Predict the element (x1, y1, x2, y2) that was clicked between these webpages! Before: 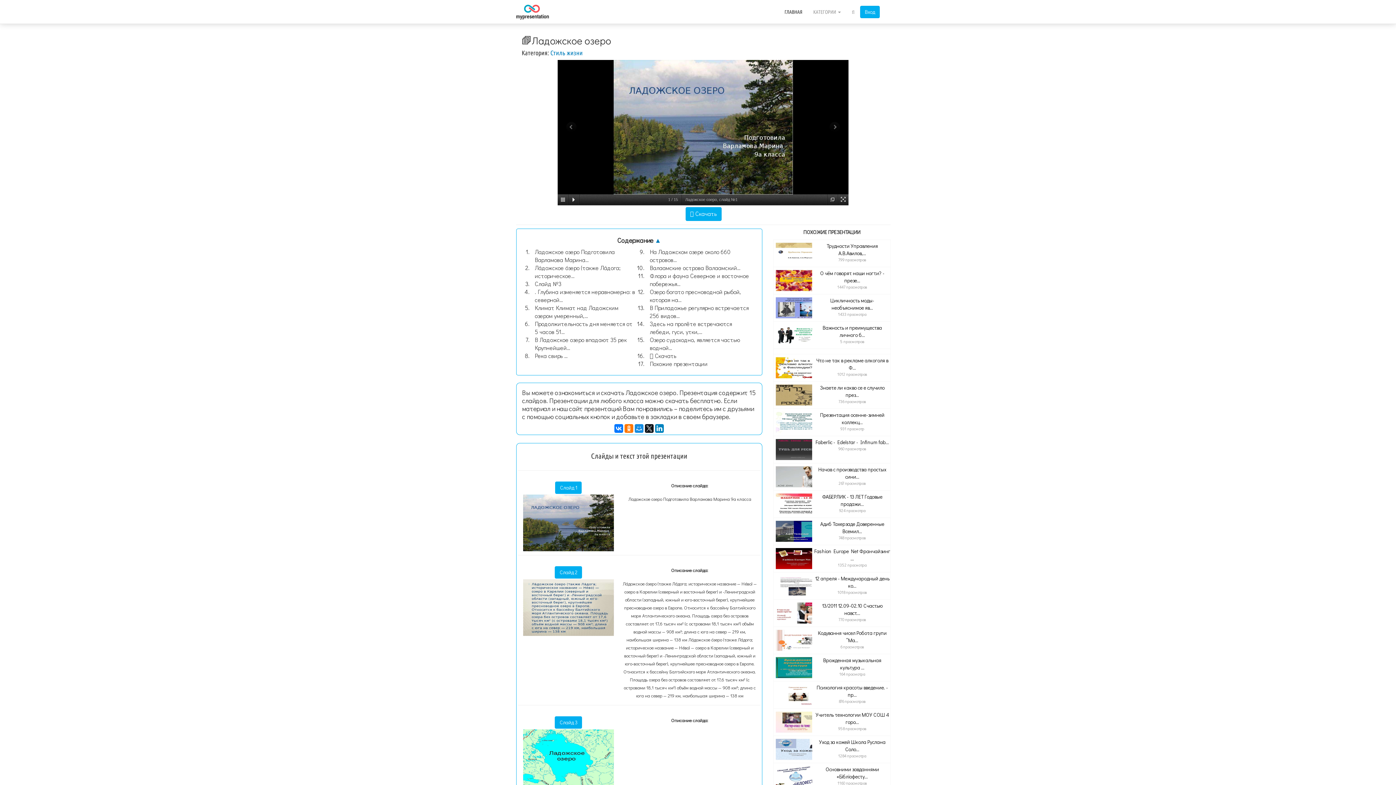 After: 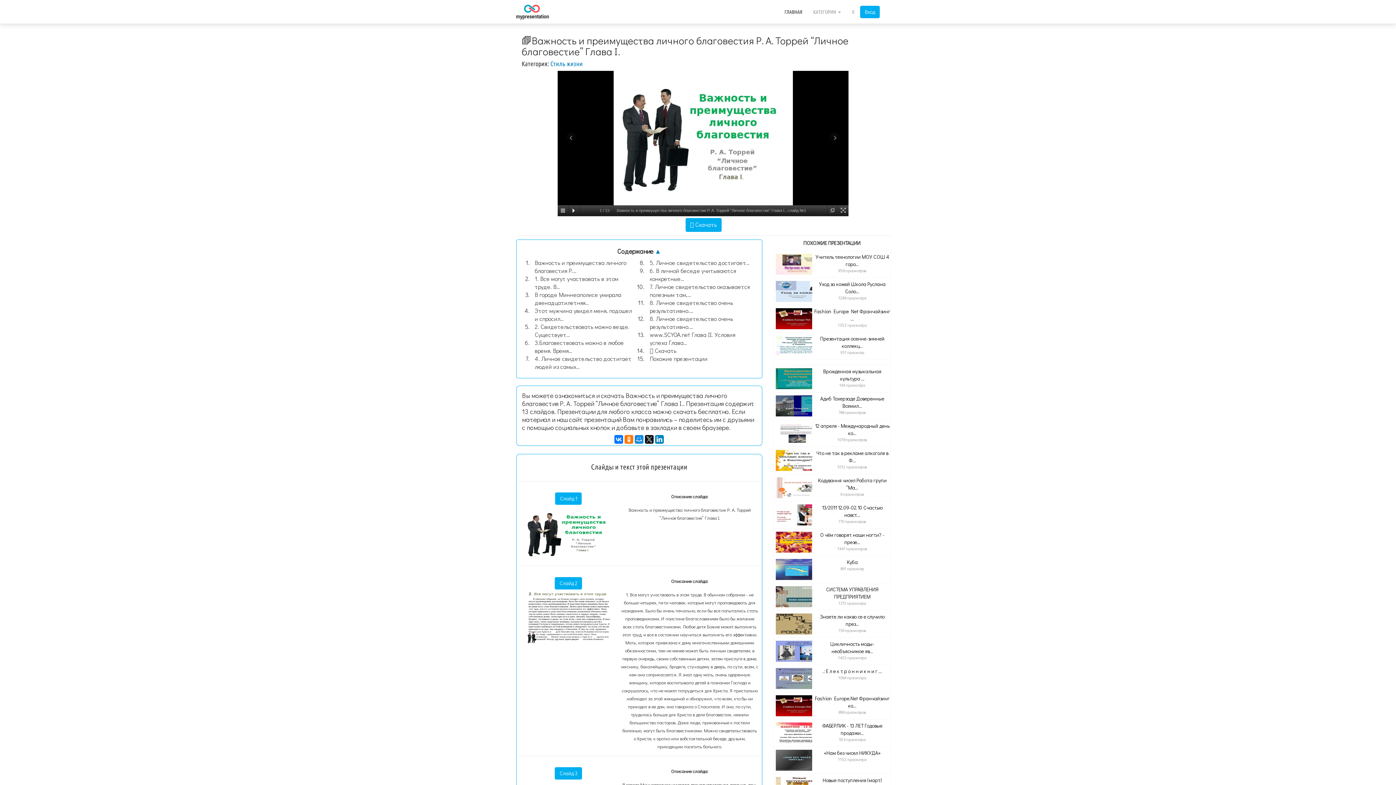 Action: label: Важность и преимущества личного б...
5 просмотров bbox: (773, 324, 890, 344)